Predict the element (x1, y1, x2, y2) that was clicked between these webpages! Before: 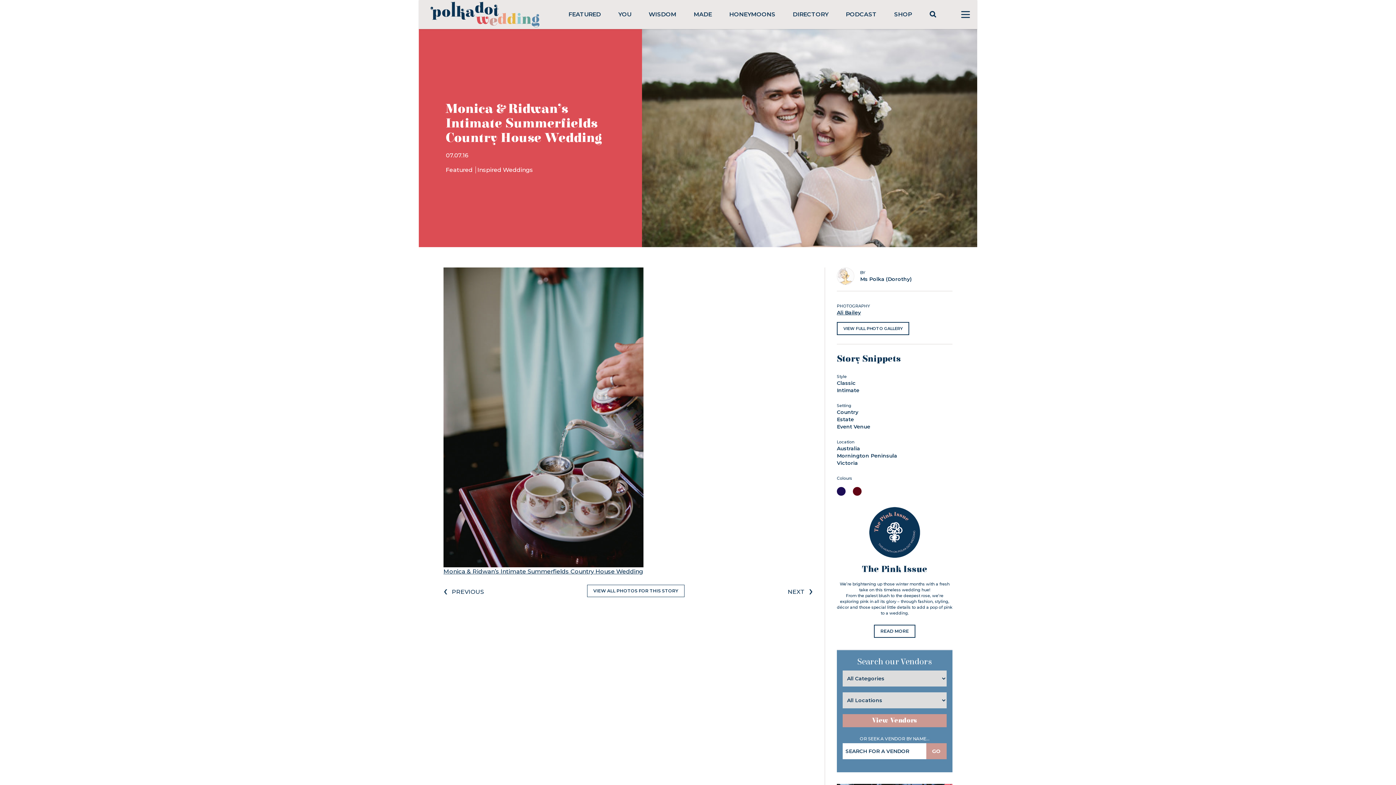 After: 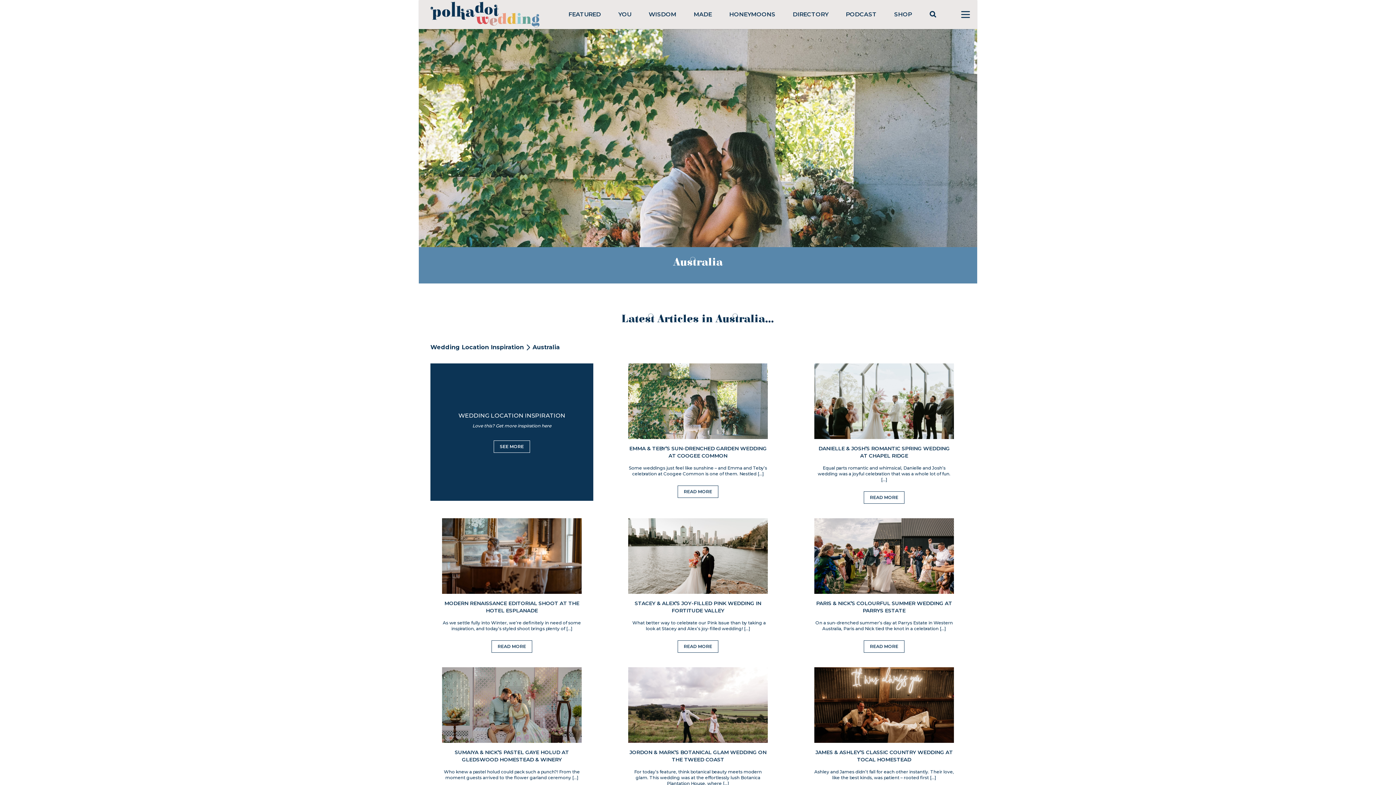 Action: label: Australia bbox: (837, 445, 860, 452)